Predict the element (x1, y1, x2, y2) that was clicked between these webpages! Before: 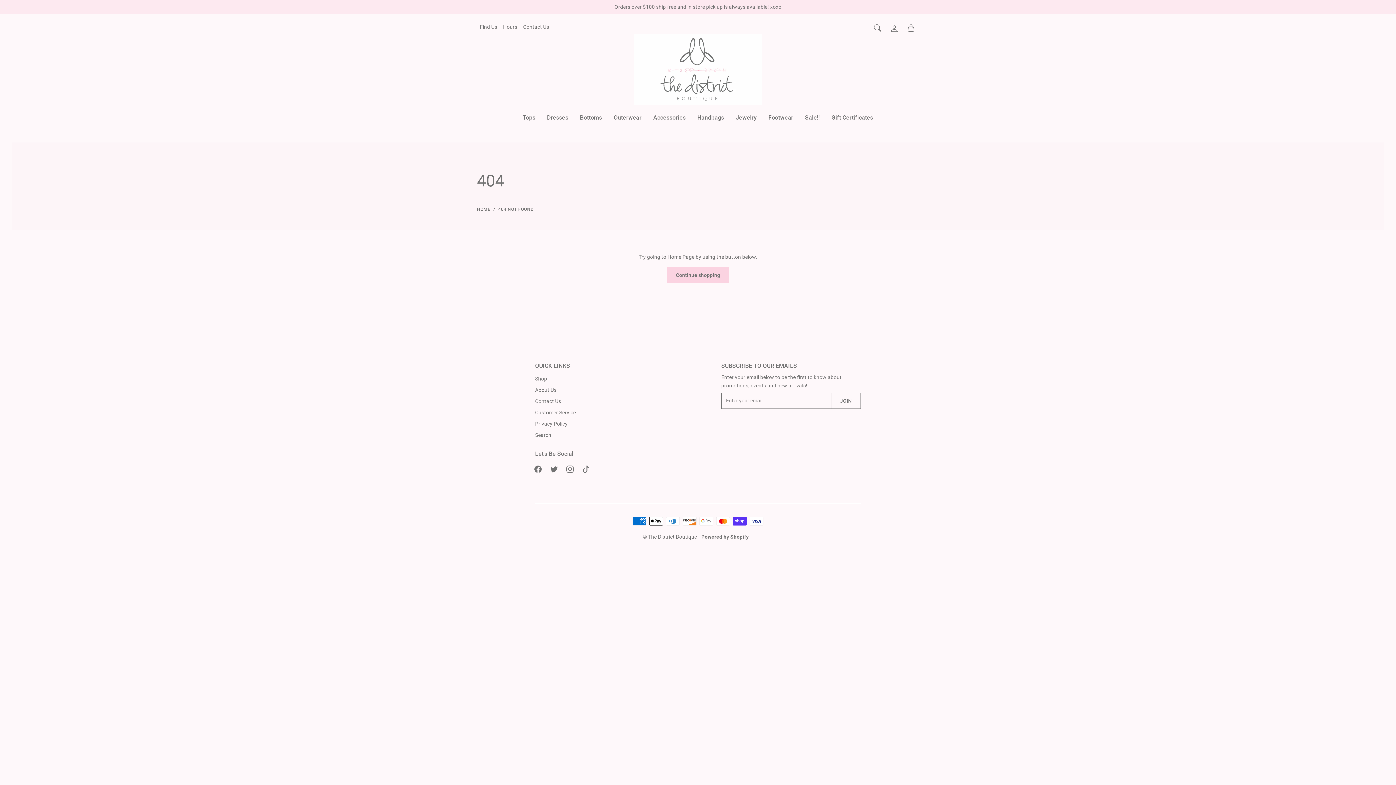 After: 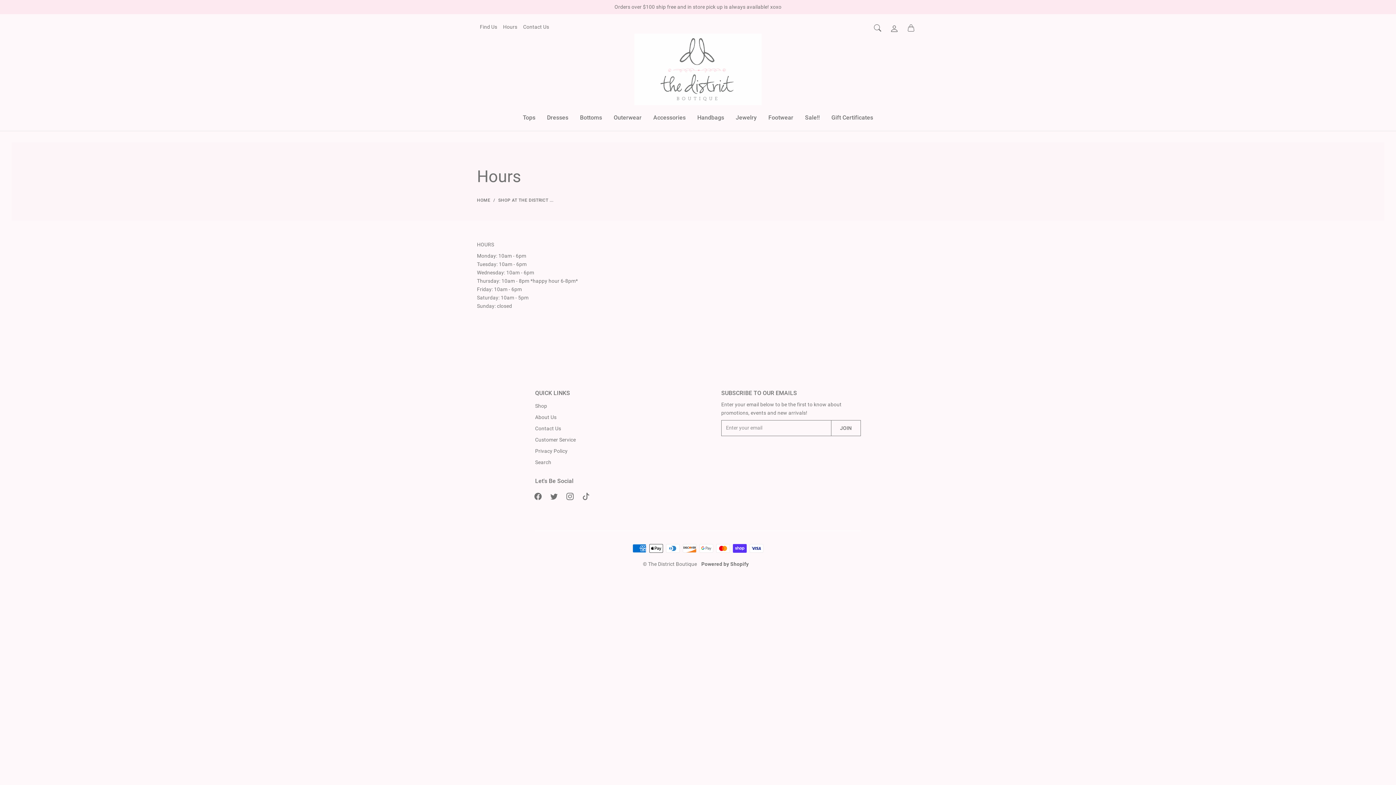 Action: label: Hours bbox: (500, 20, 520, 34)